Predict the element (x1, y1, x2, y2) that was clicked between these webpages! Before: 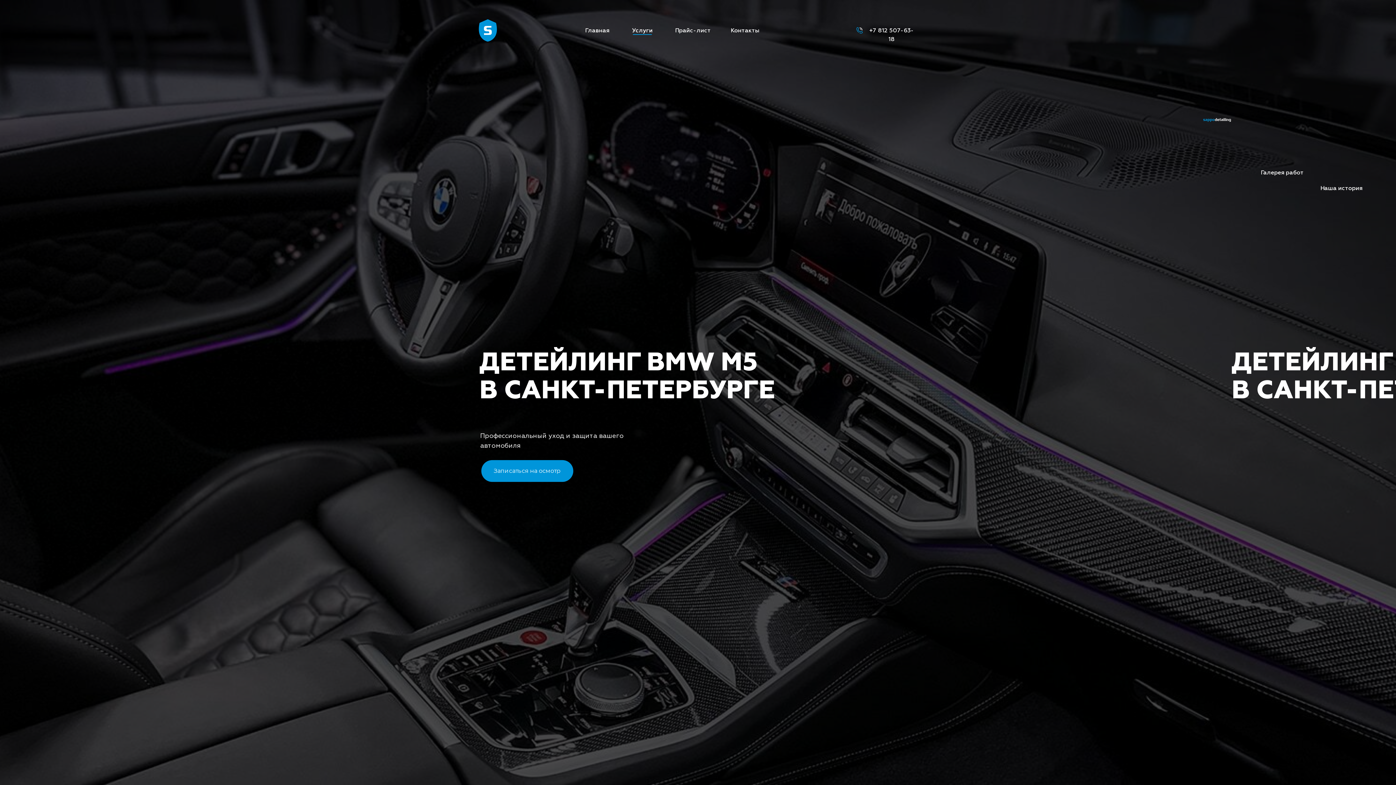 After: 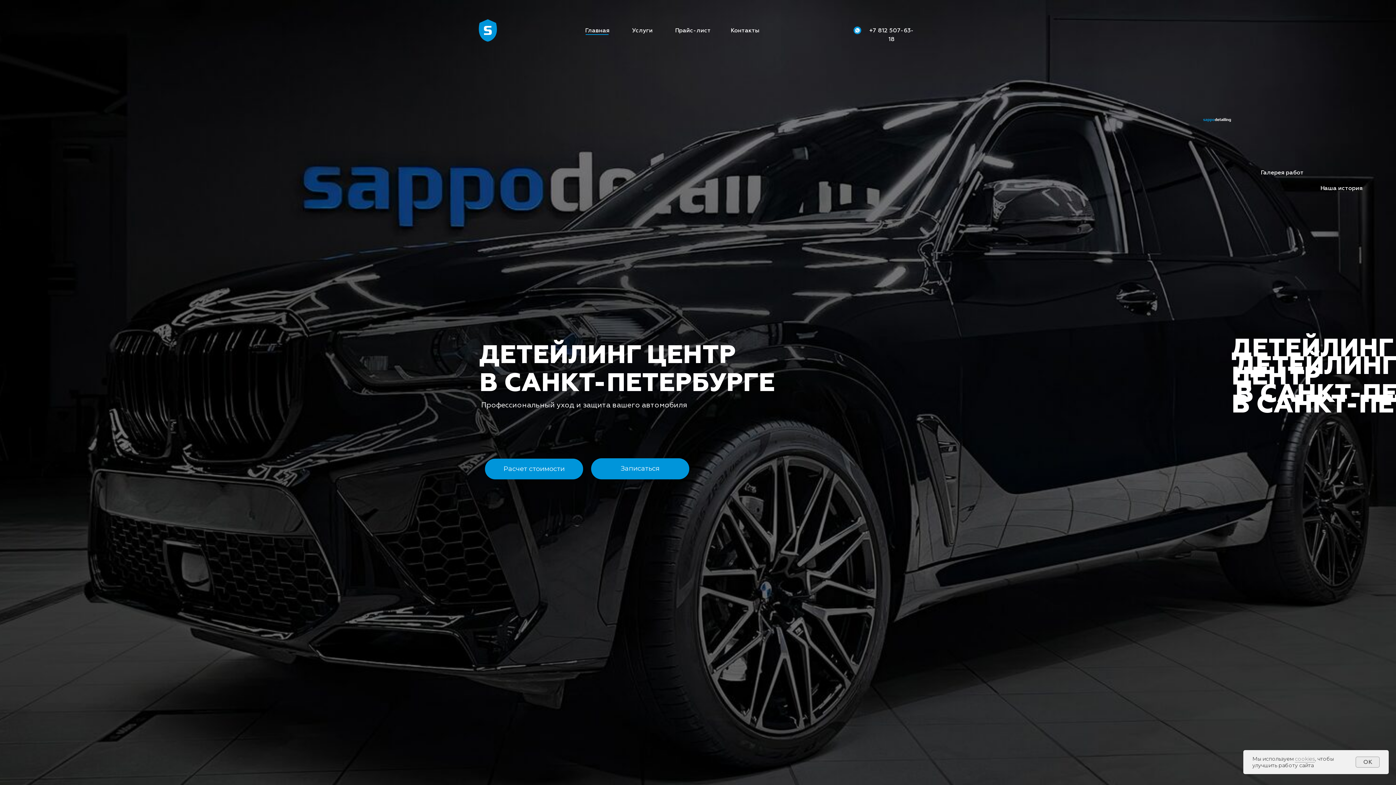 Action: bbox: (1203, 118, 1231, 121)